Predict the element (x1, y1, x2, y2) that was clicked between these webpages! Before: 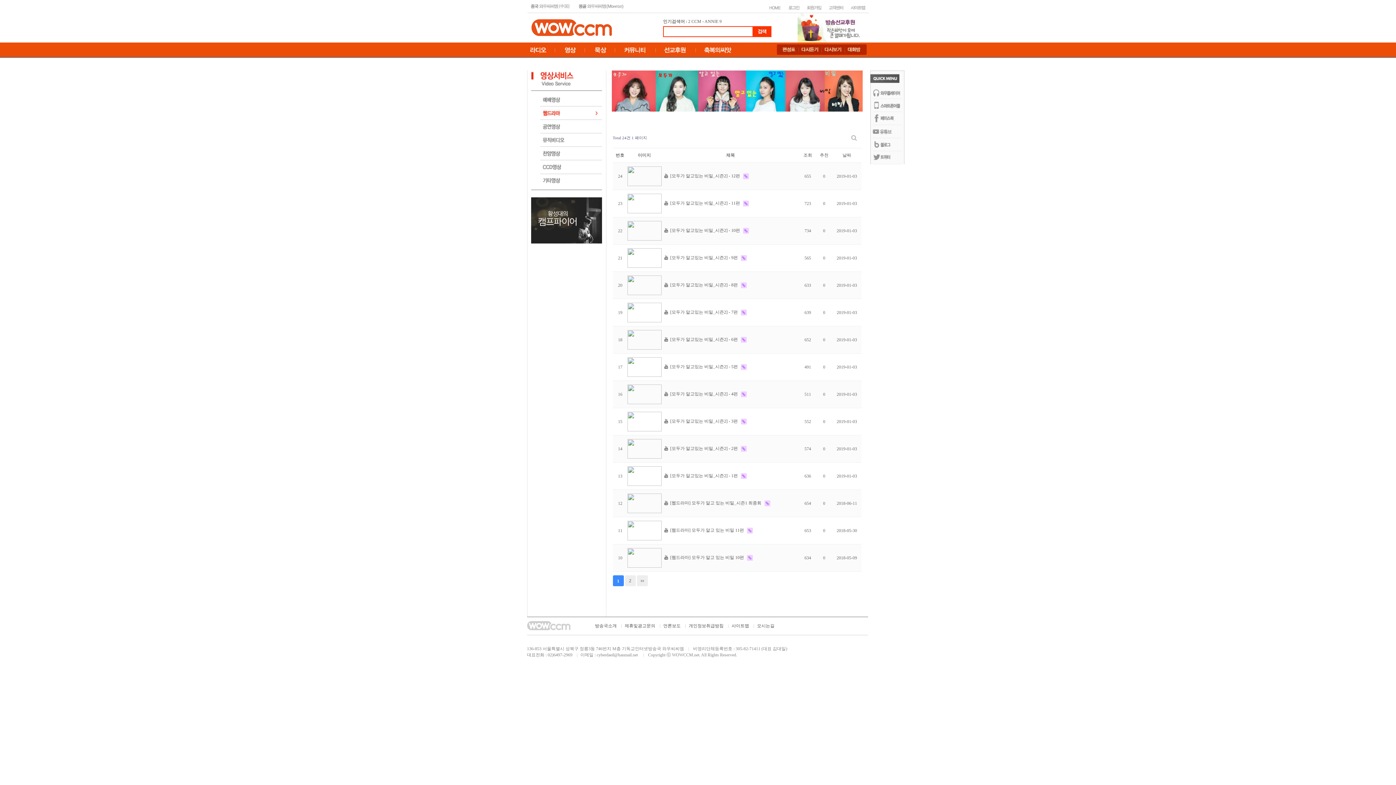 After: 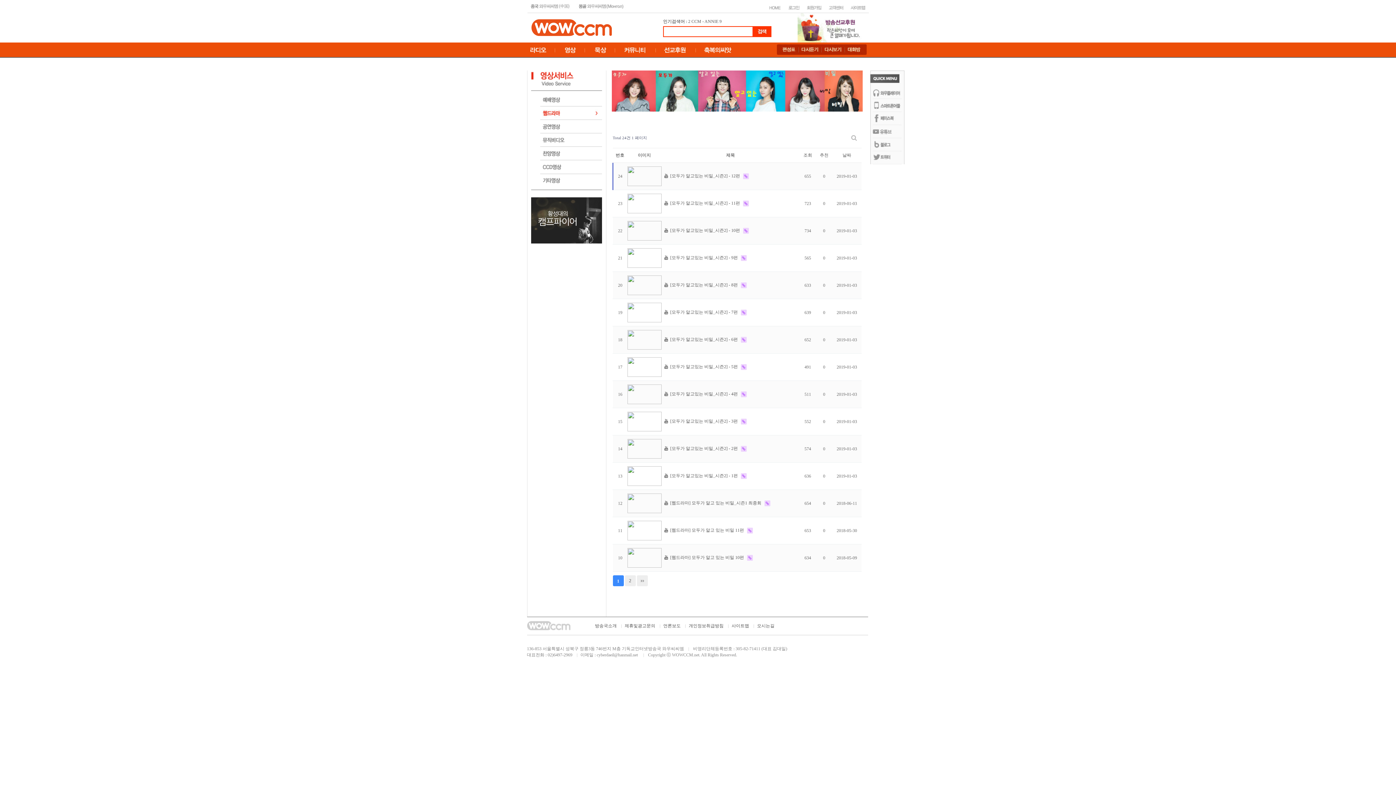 Action: bbox: (741, 173, 748, 178)